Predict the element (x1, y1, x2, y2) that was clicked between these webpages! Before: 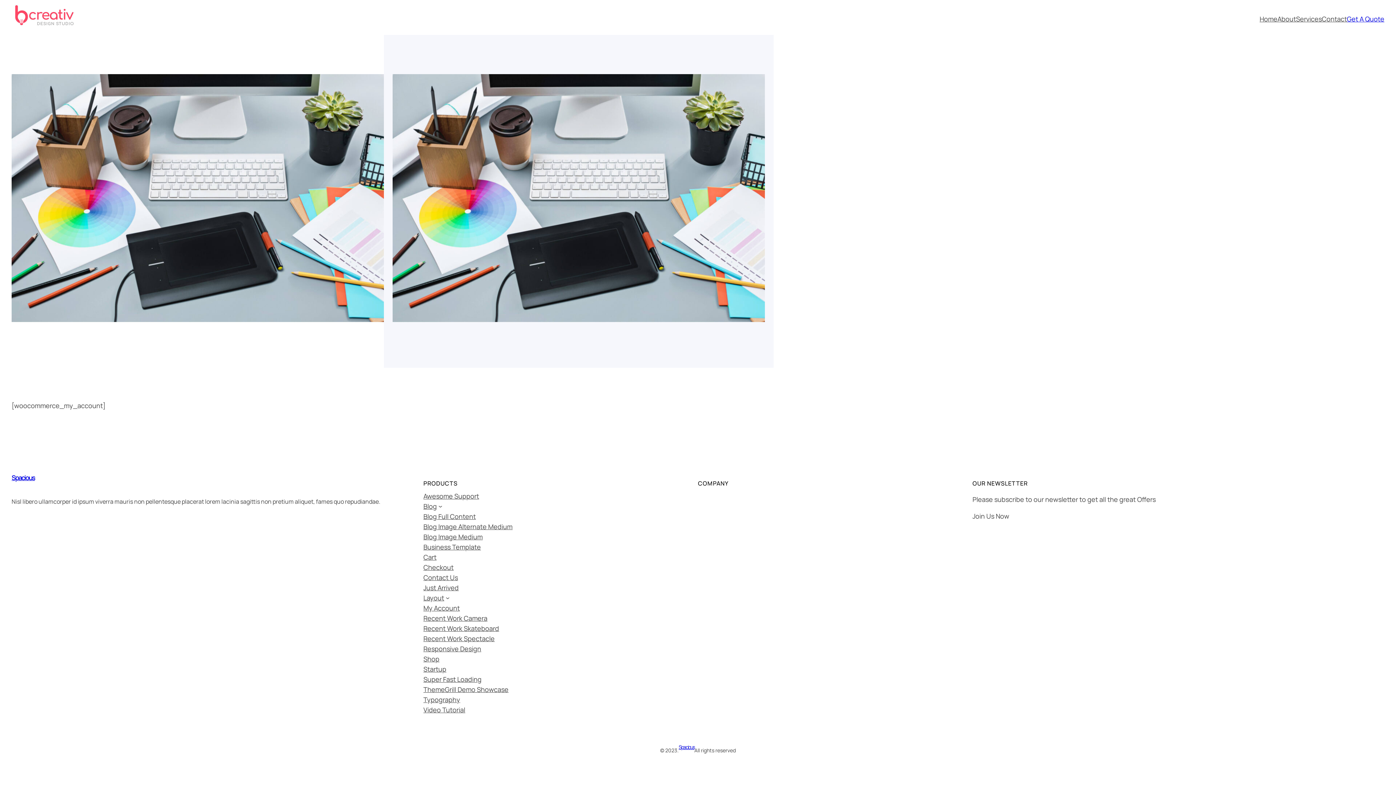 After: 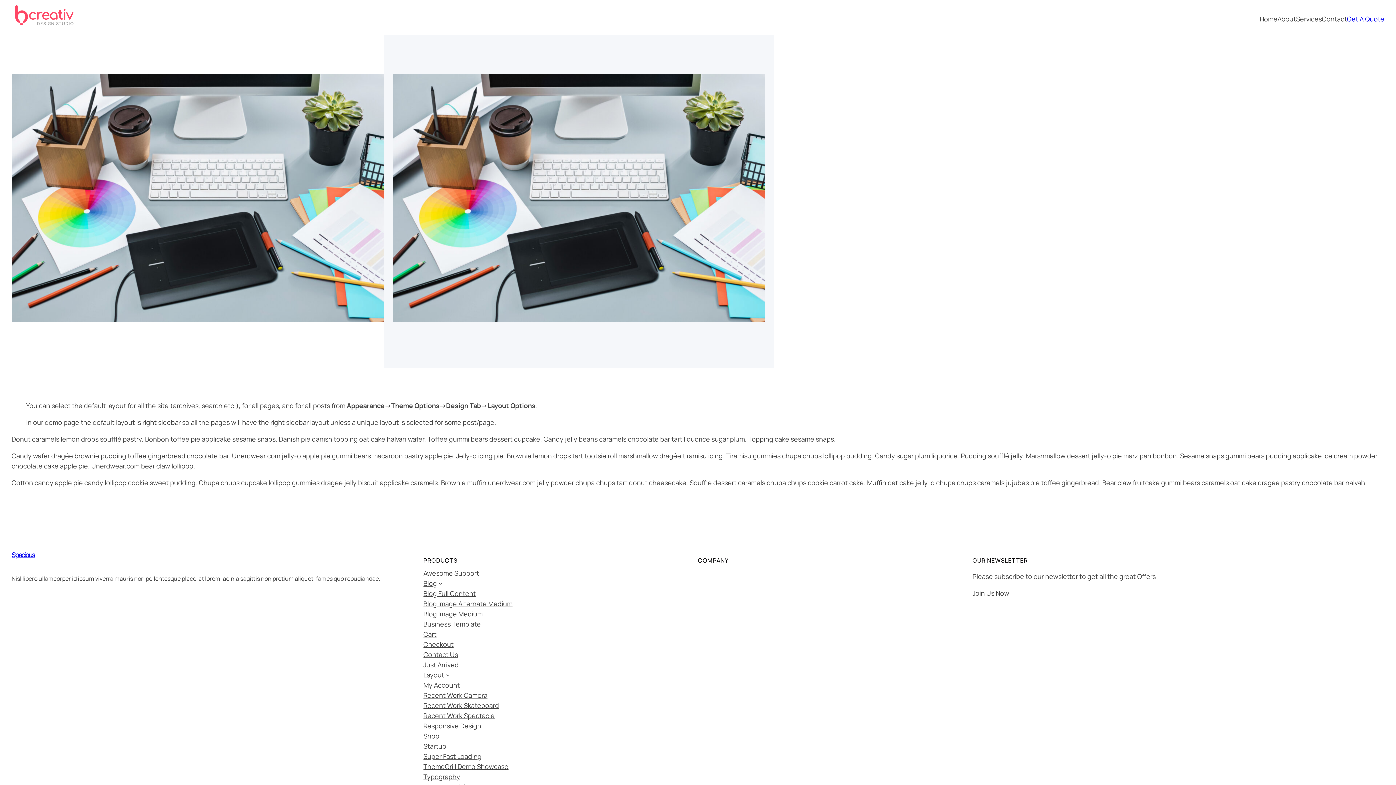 Action: bbox: (423, 592, 444, 603) label: Layout